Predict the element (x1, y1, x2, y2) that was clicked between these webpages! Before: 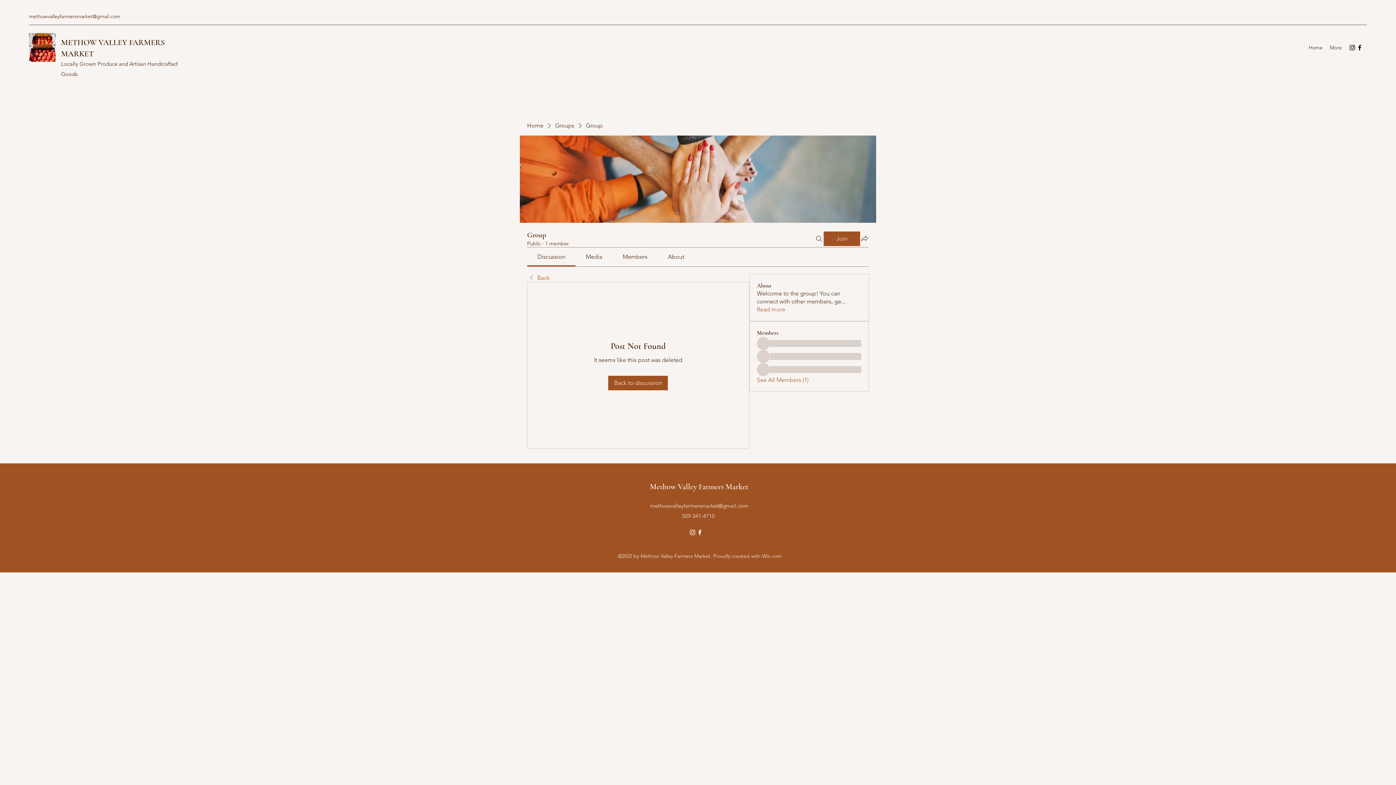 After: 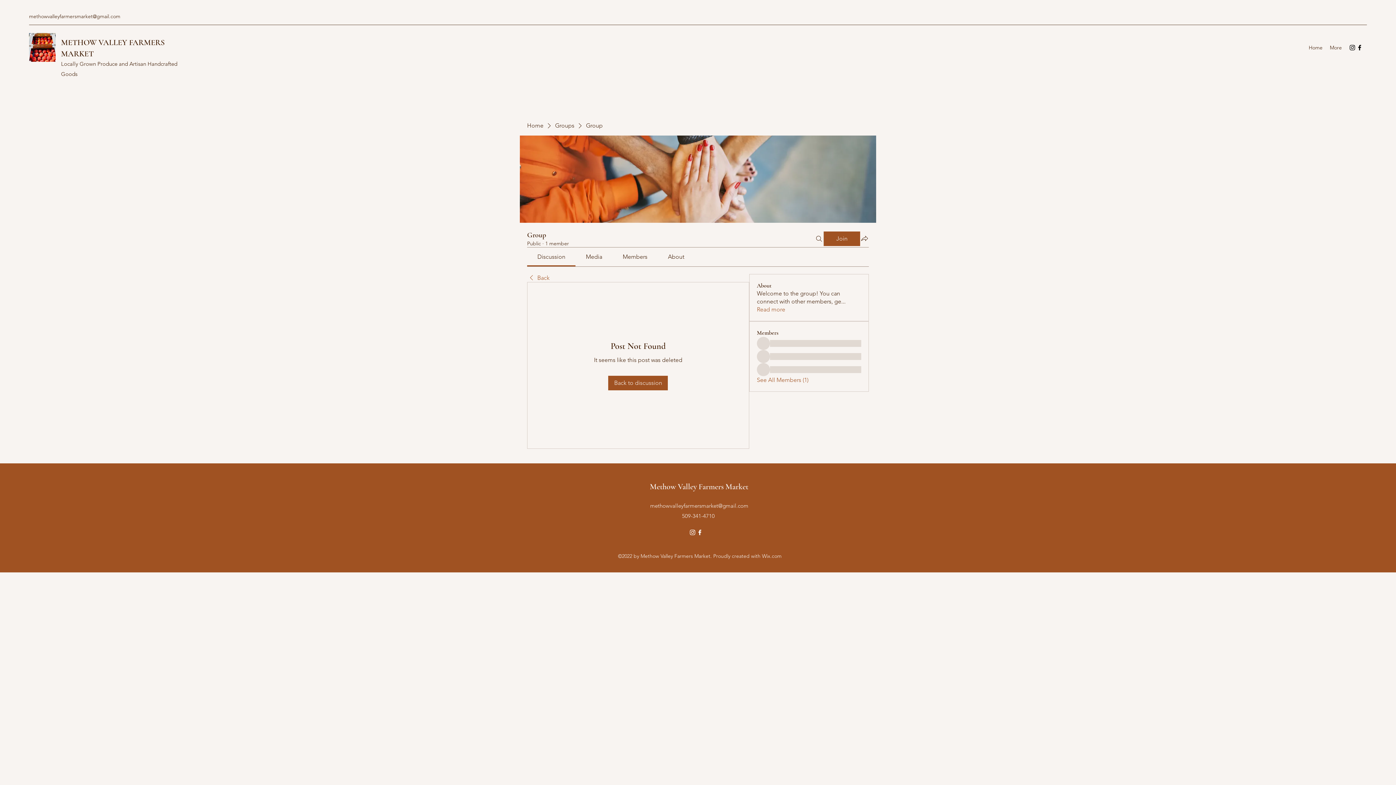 Action: bbox: (622, 253, 647, 260) label: Members